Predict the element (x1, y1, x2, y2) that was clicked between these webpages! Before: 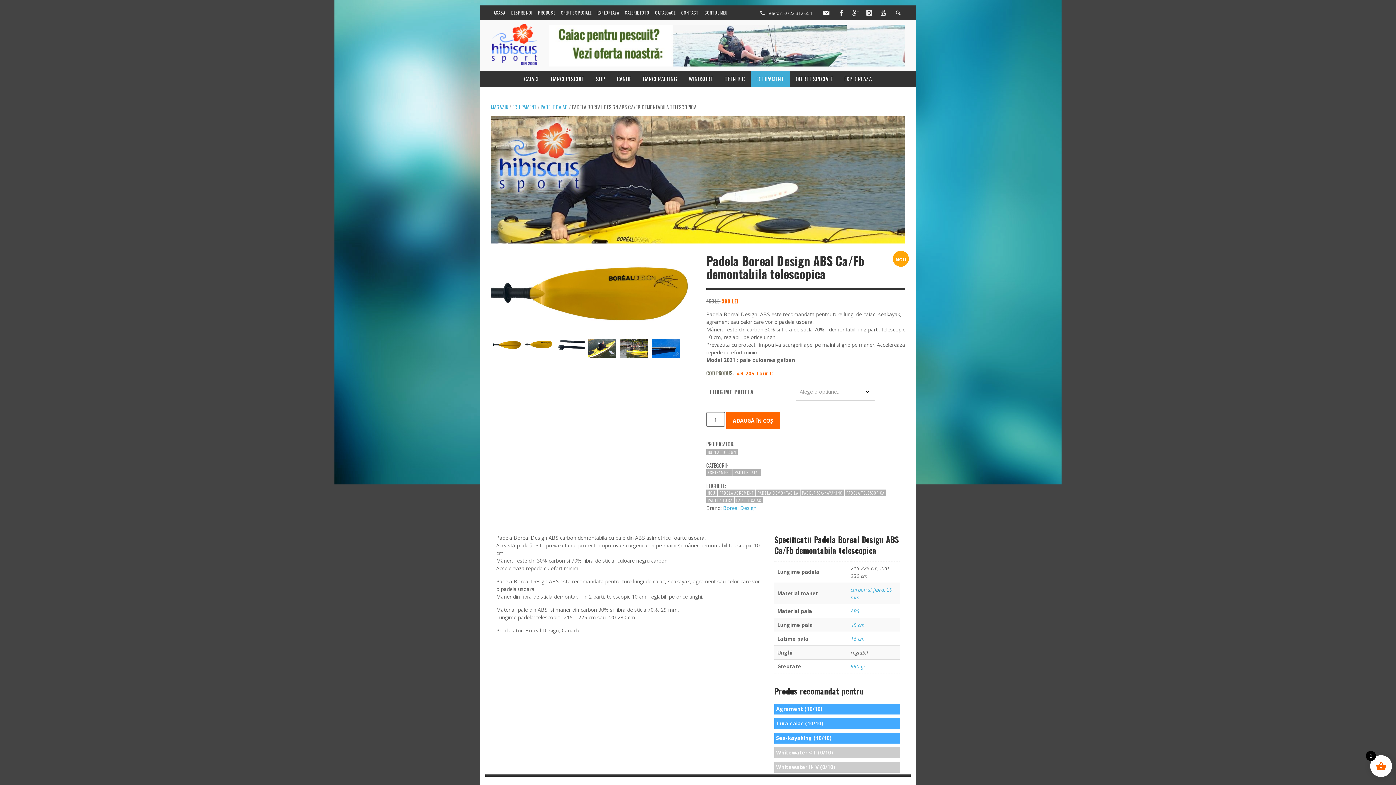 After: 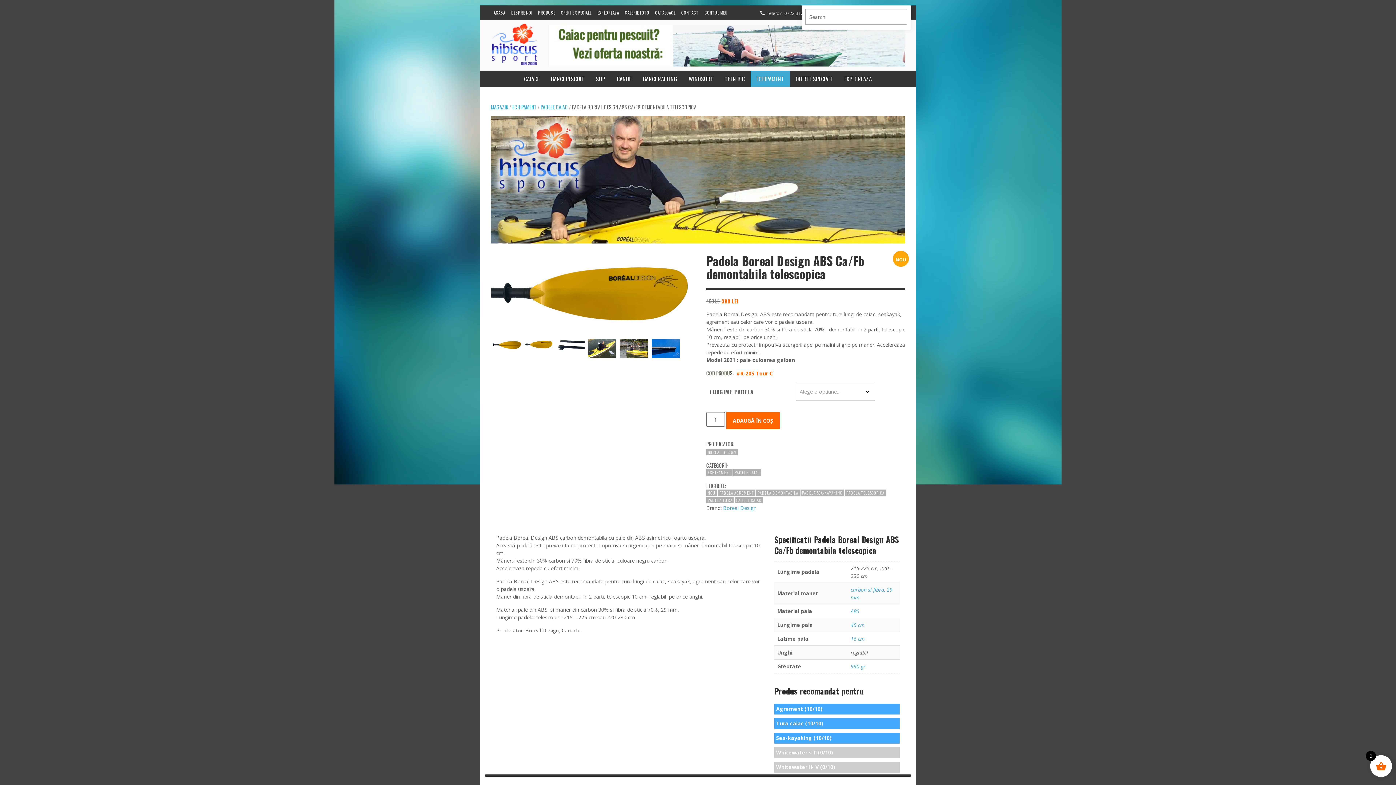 Action: bbox: (891, 5, 905, 20)